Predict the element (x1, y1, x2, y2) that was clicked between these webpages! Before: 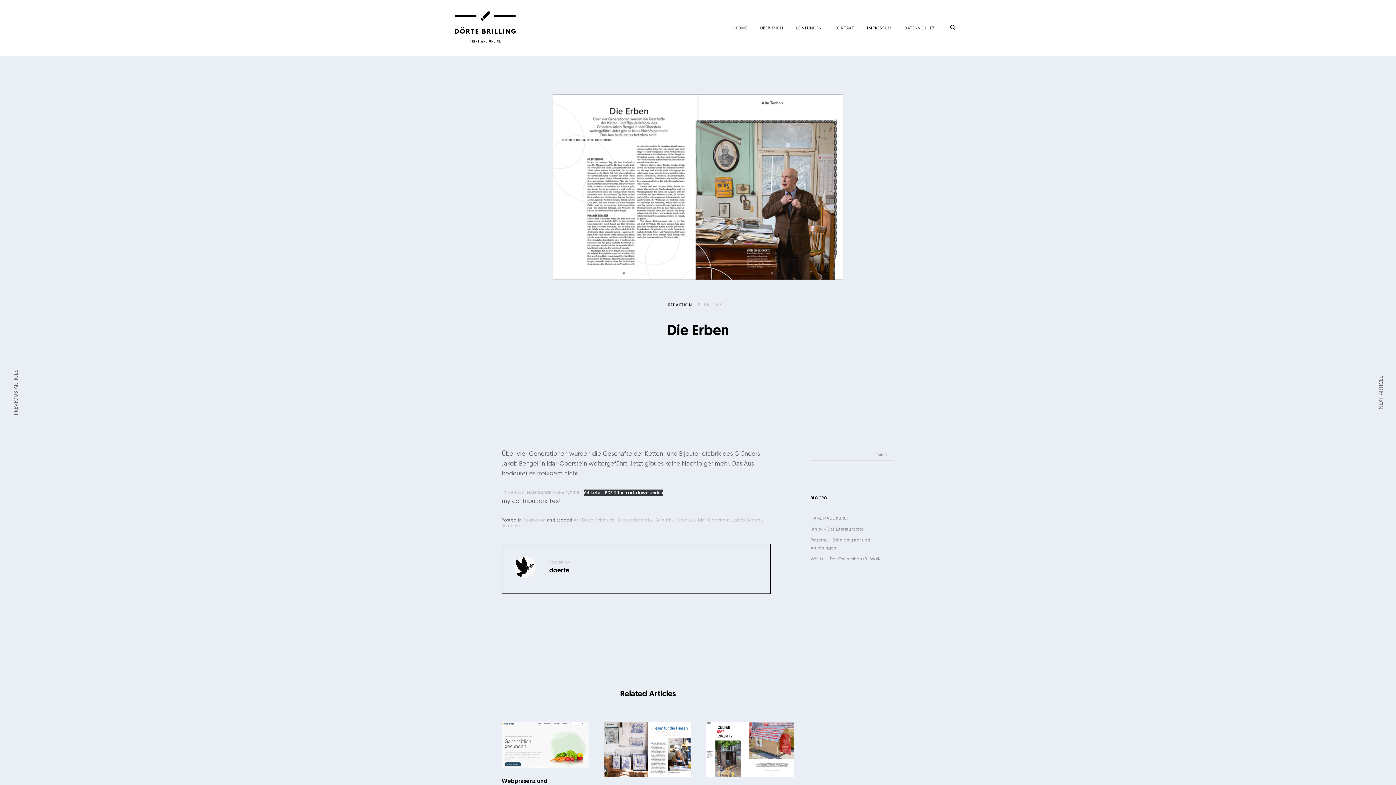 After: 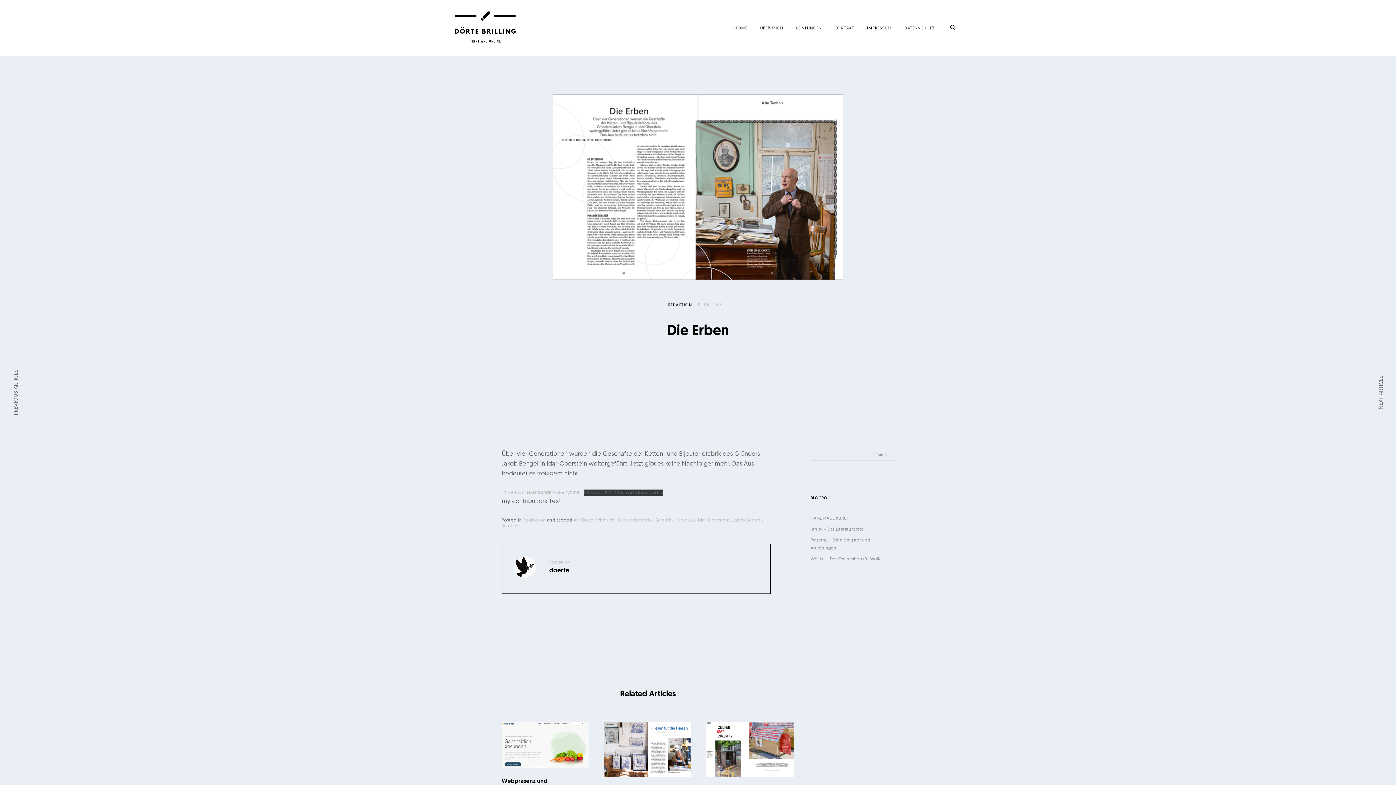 Action: label: Artikel als PDF öffnen od. downloaden bbox: (583, 489, 663, 496)